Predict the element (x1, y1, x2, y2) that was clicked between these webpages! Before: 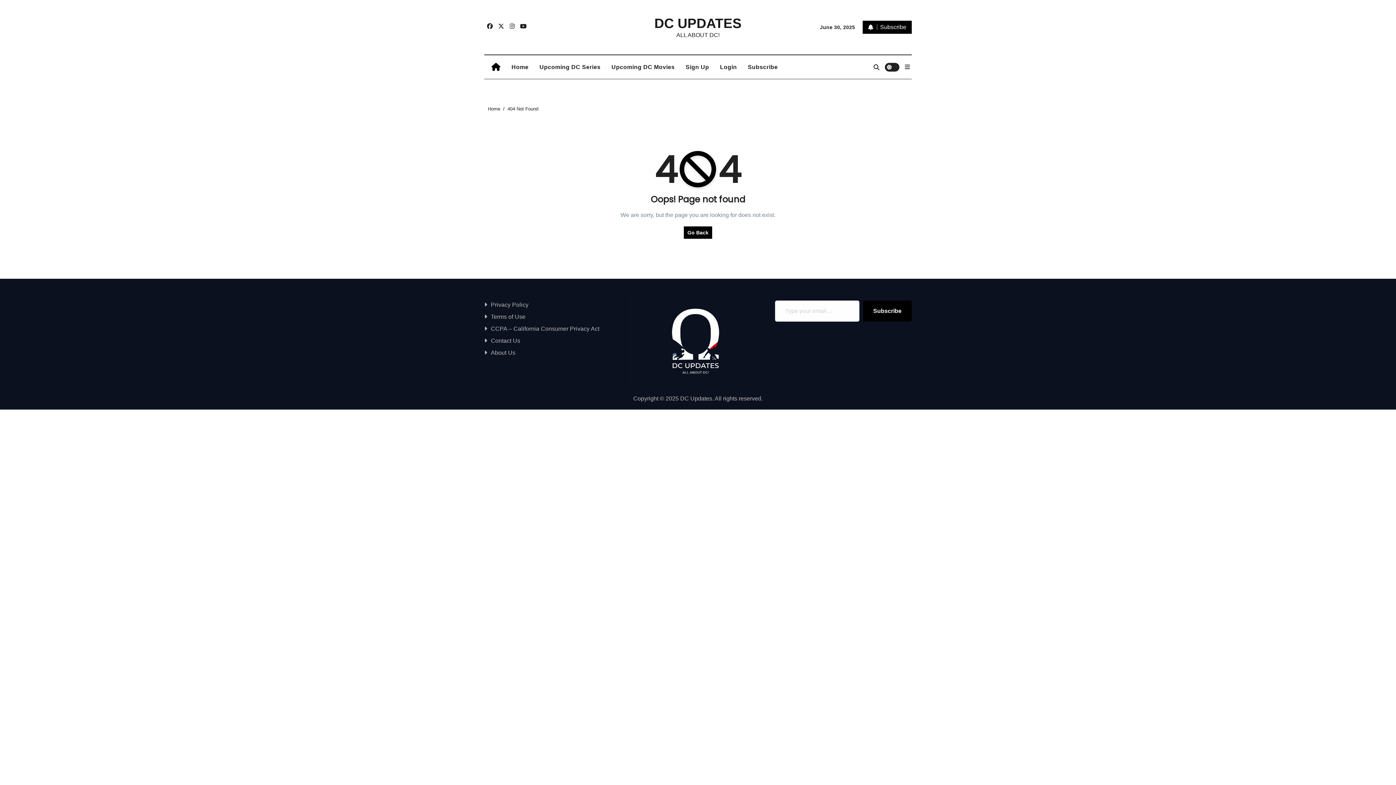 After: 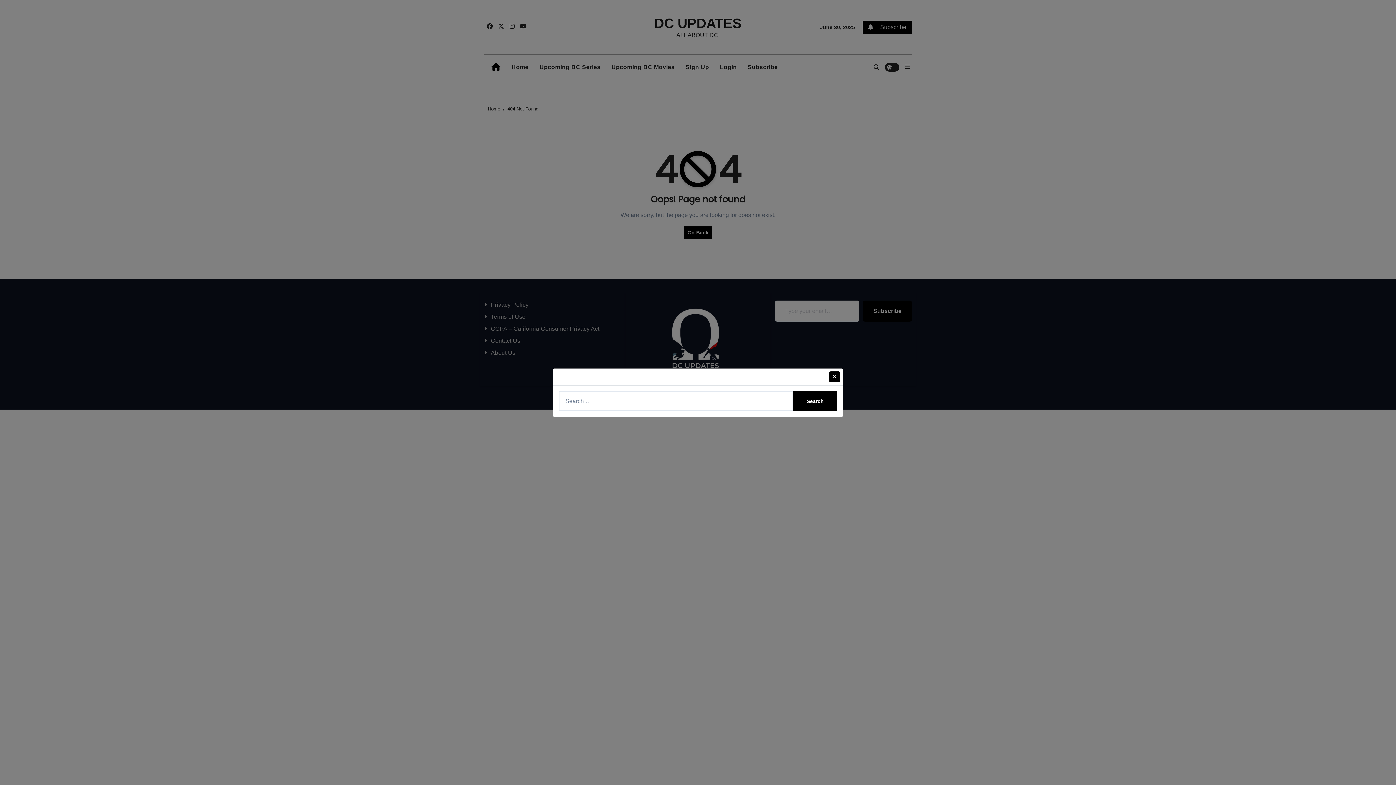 Action: bbox: (873, 64, 879, 70)